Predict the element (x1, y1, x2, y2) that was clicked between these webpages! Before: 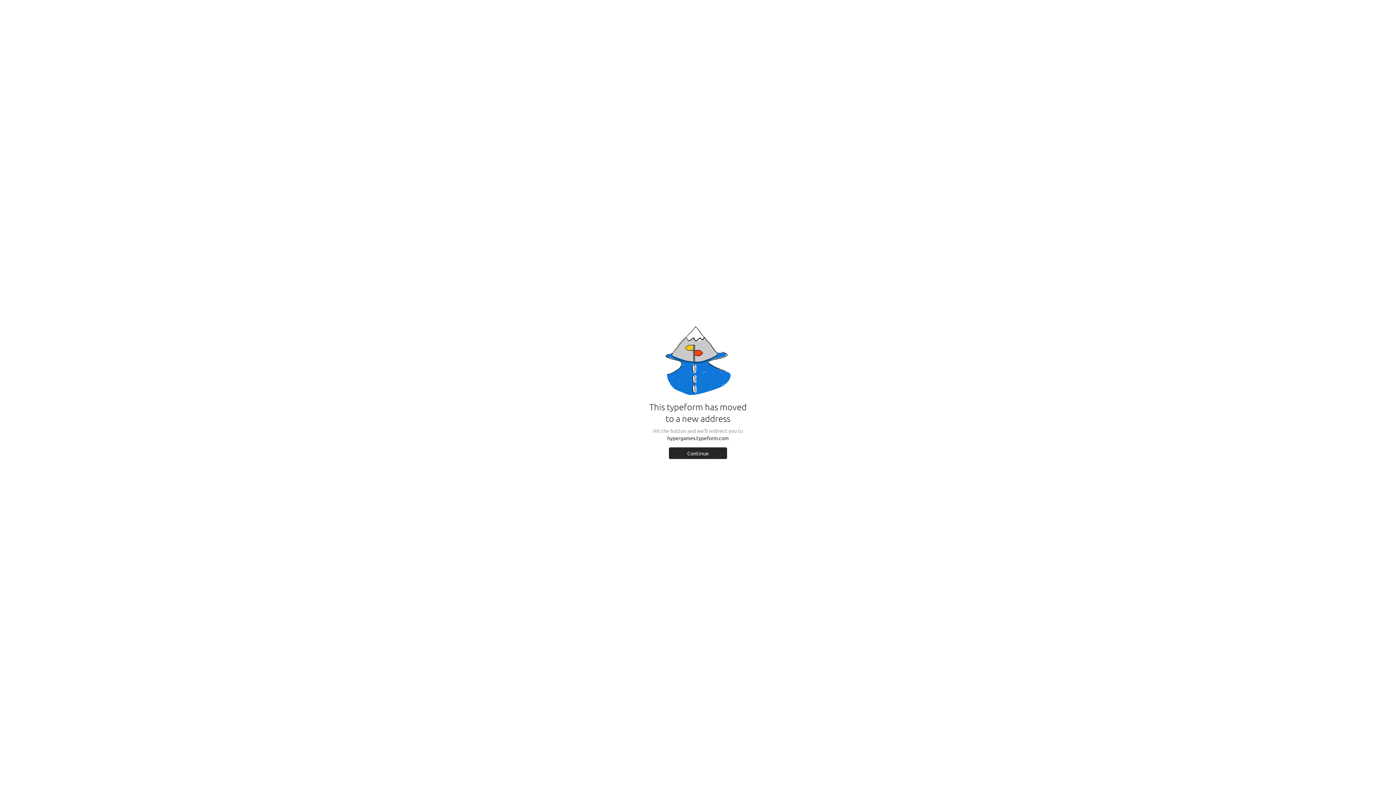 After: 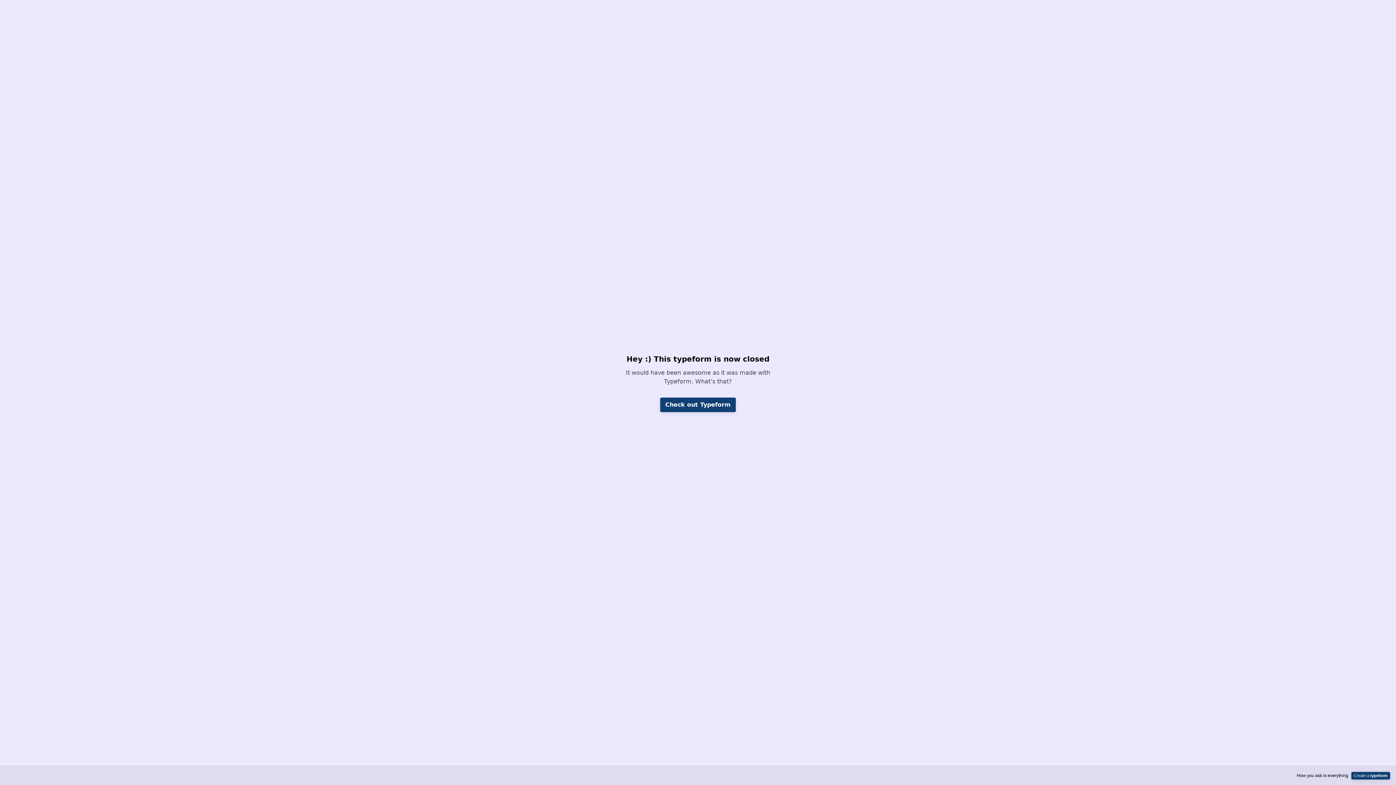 Action: bbox: (669, 447, 727, 459) label: Continue